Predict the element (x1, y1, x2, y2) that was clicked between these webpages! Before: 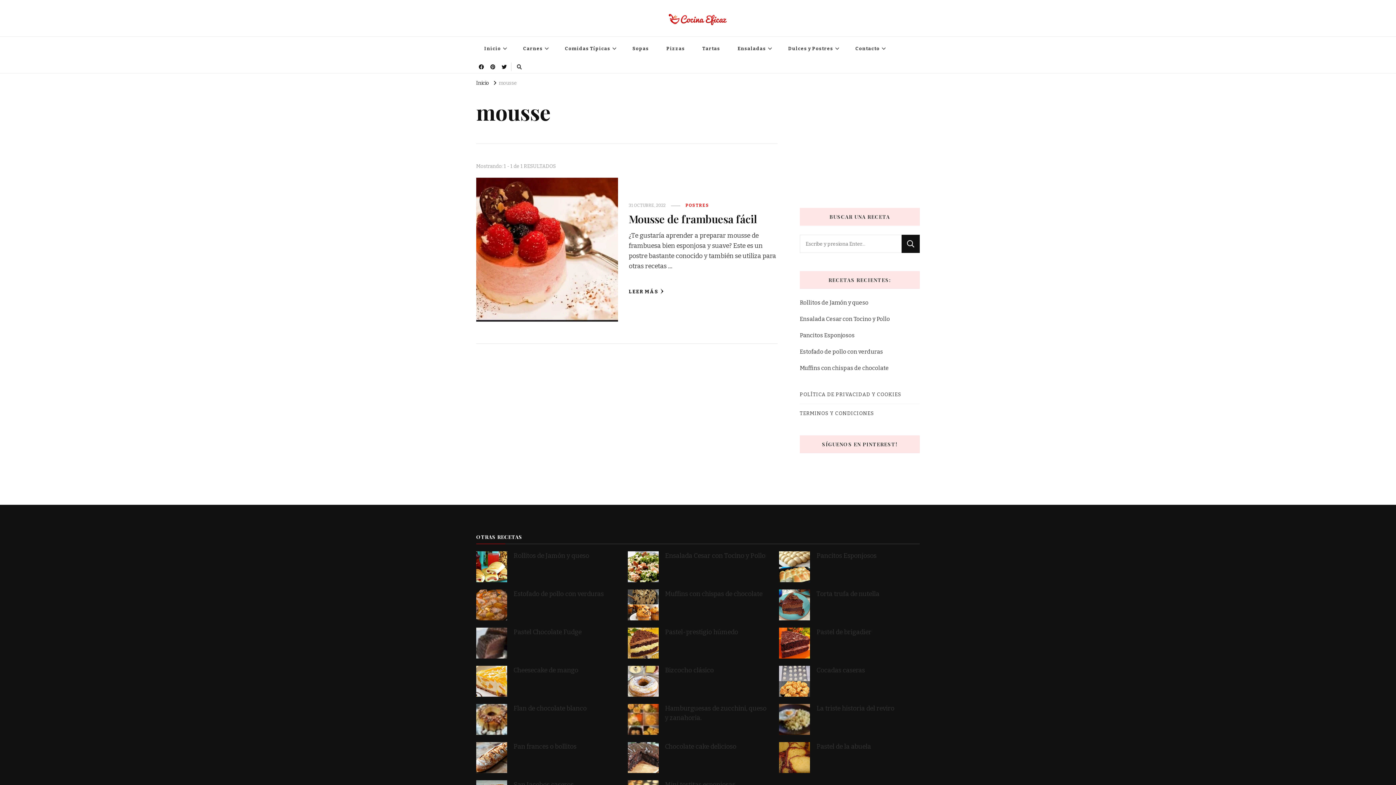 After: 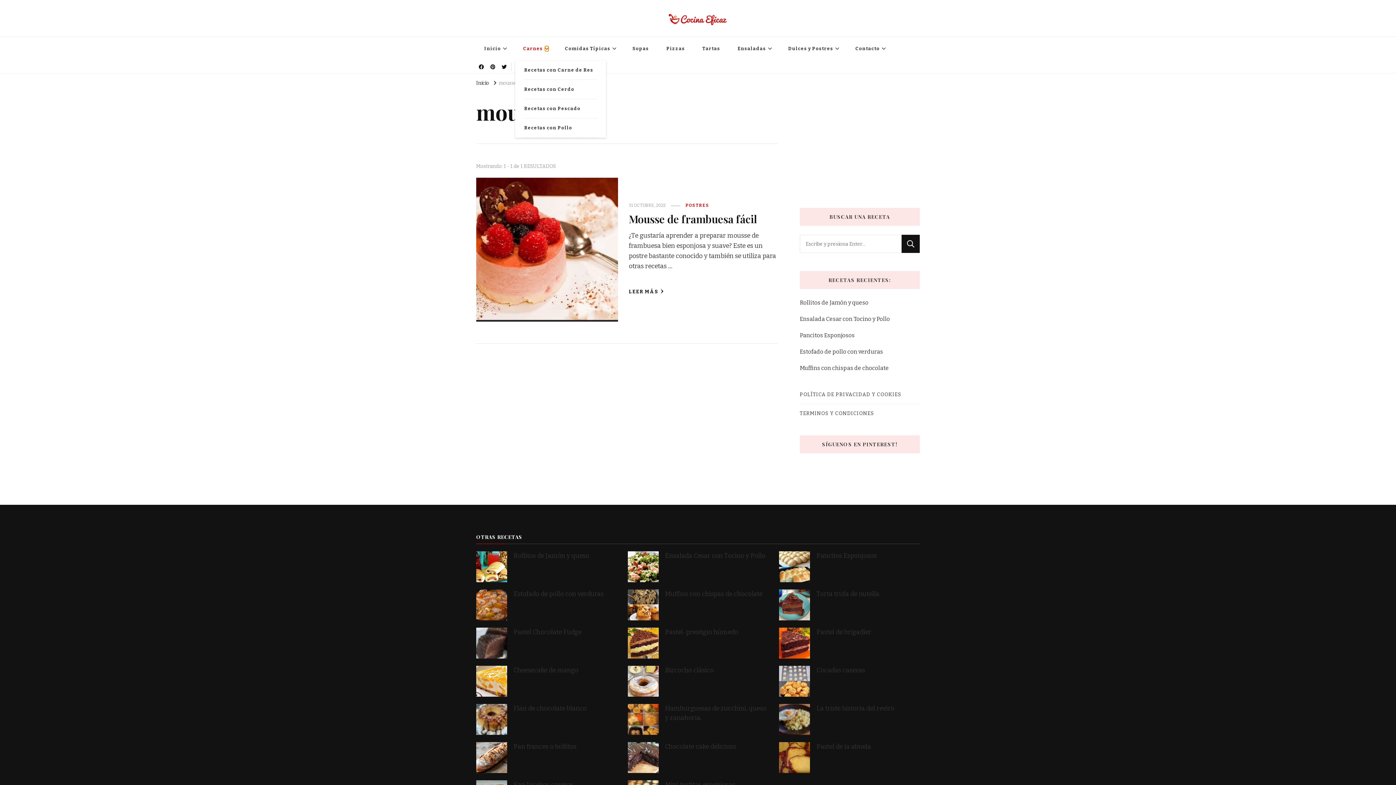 Action: bbox: (544, 46, 548, 50)